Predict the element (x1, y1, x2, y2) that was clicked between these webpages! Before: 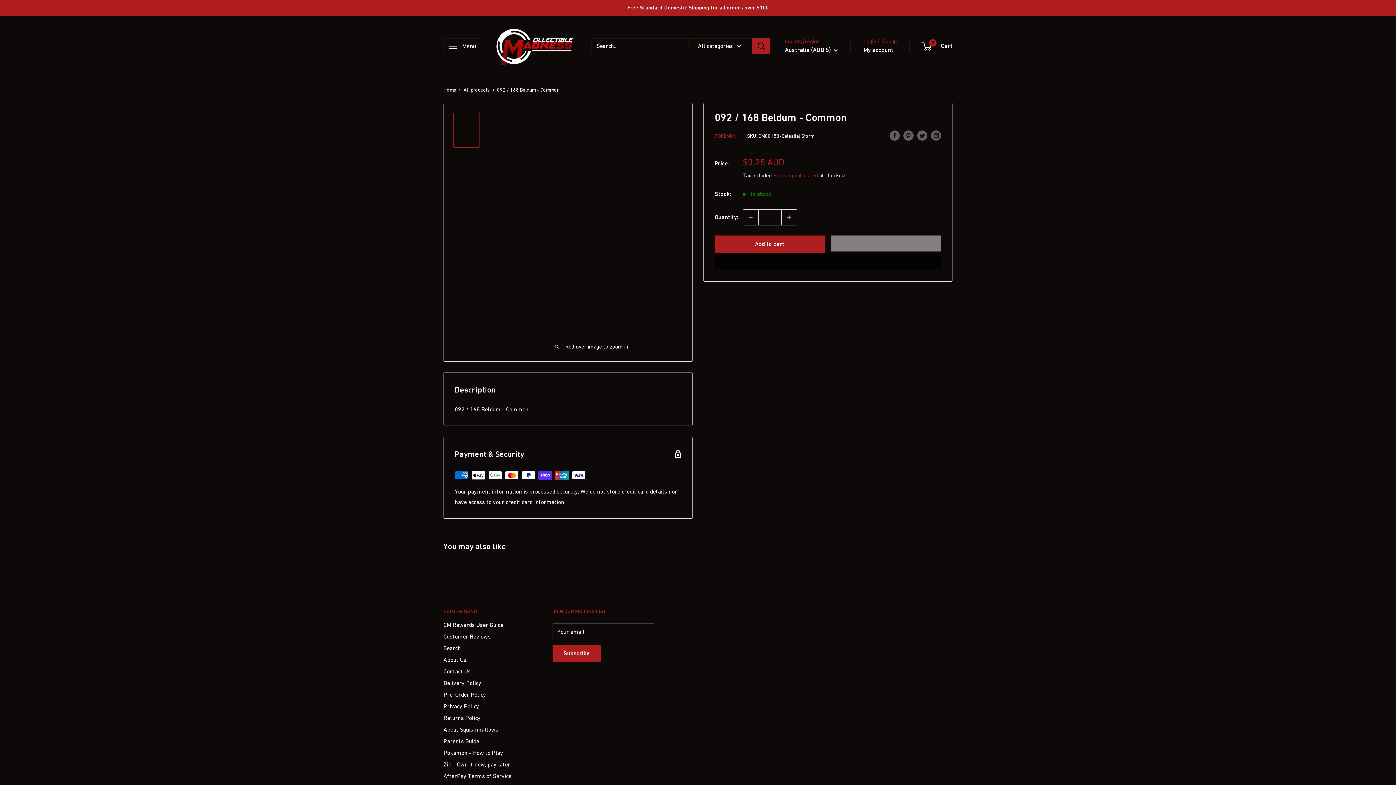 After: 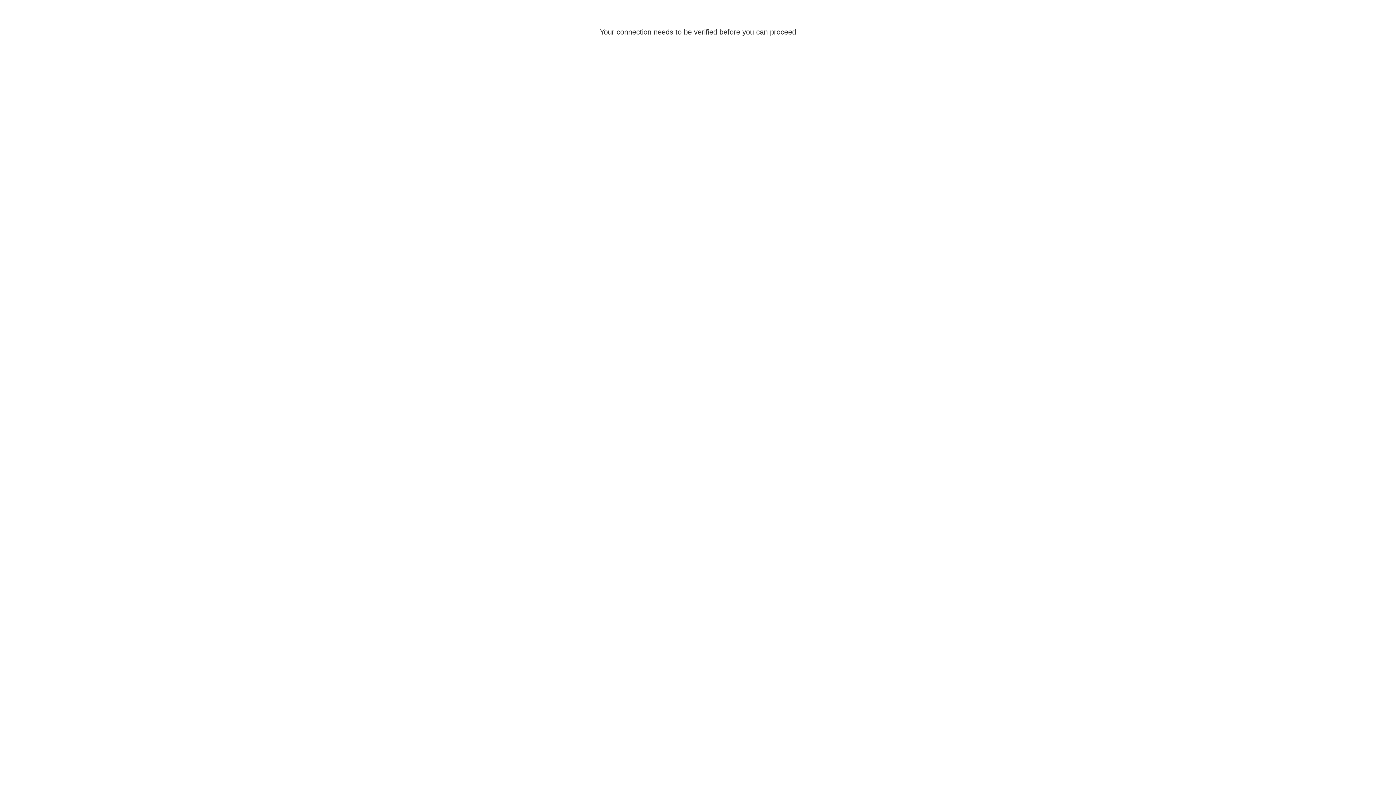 Action: bbox: (863, 44, 893, 55) label: My account